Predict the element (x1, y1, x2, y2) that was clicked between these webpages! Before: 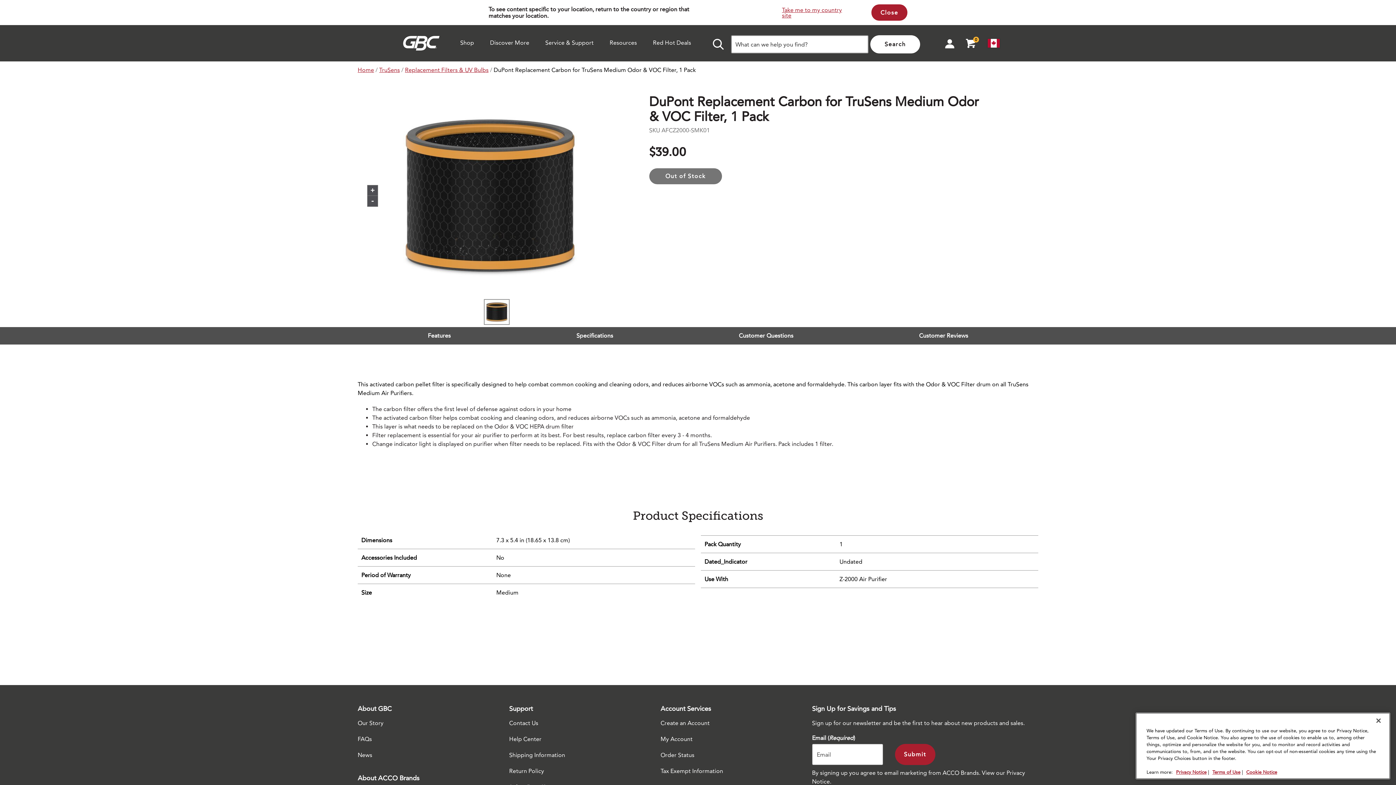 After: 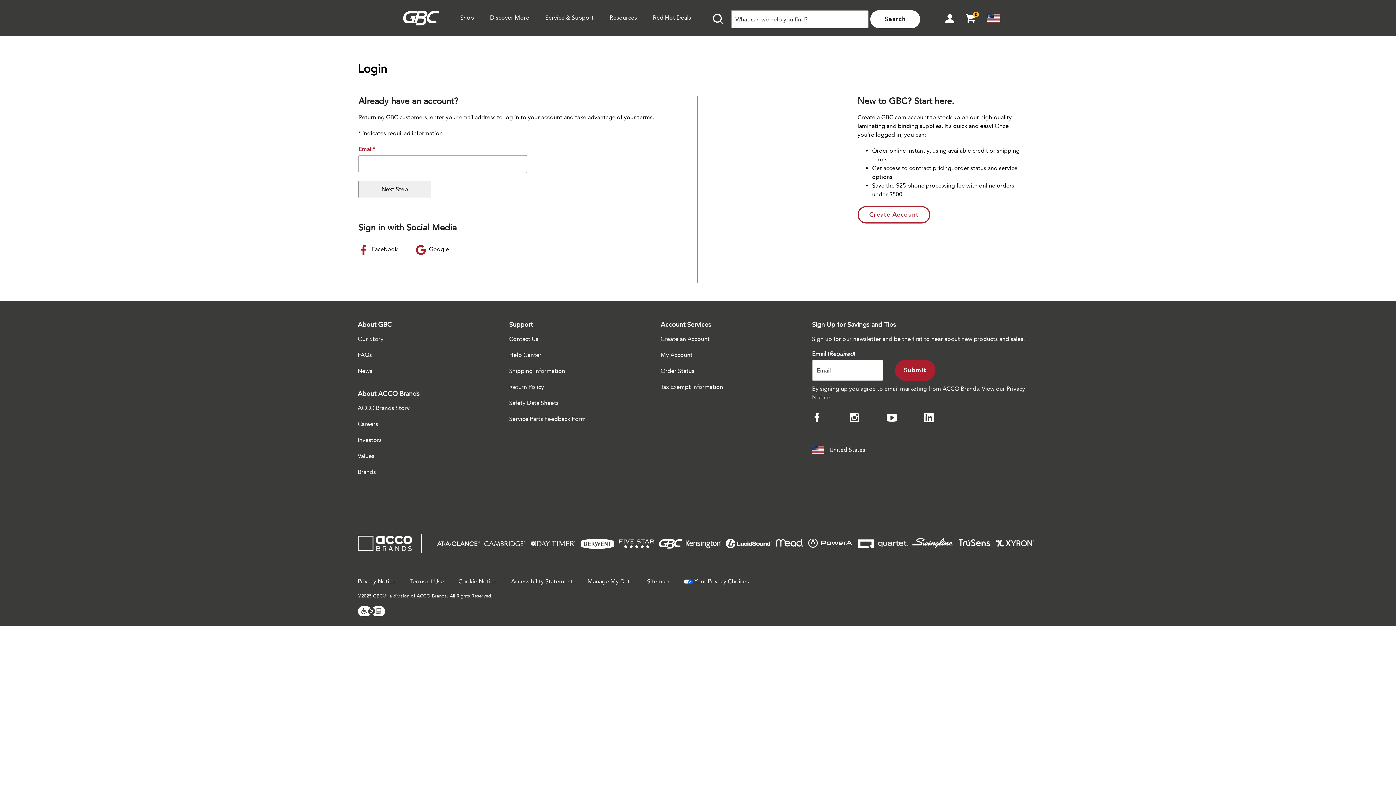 Action: bbox: (660, 735, 723, 744) label: My Account